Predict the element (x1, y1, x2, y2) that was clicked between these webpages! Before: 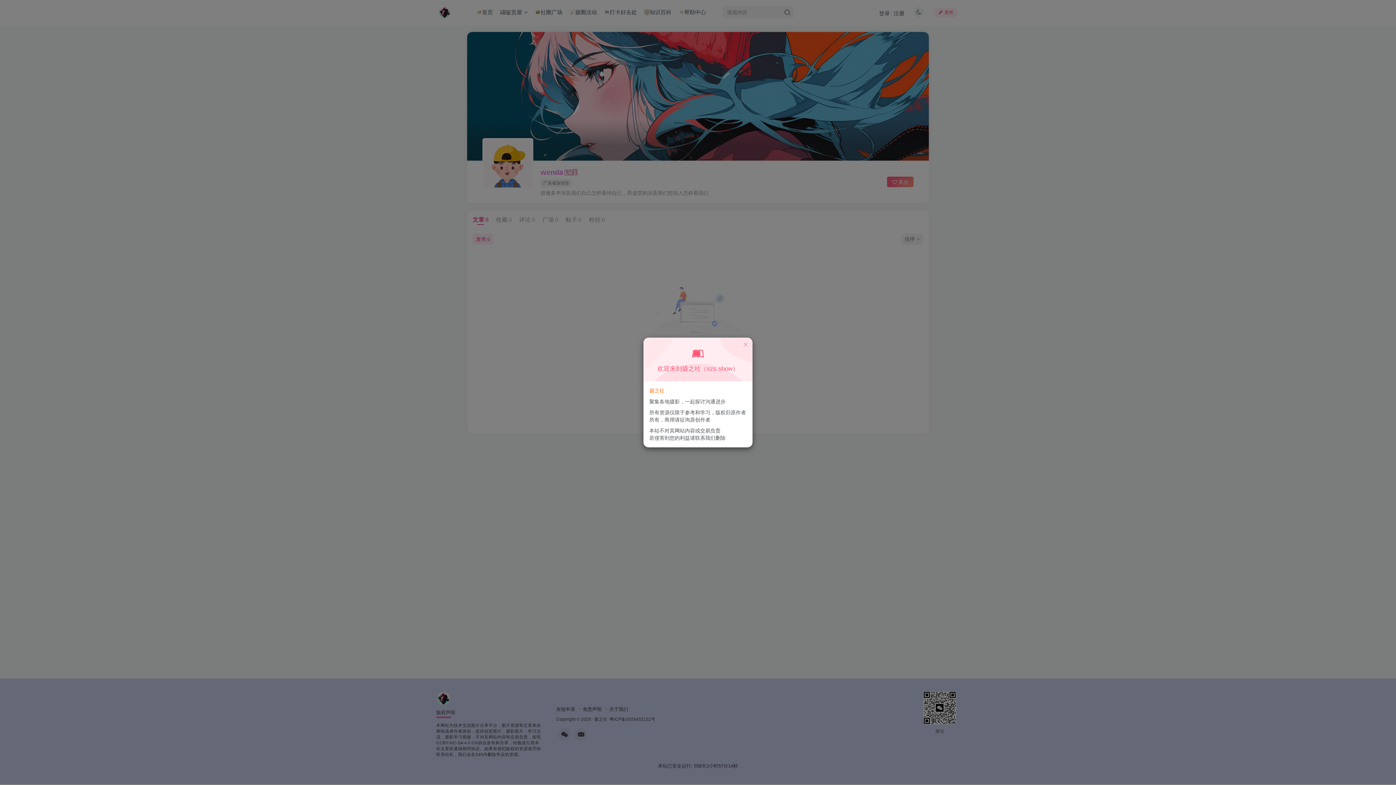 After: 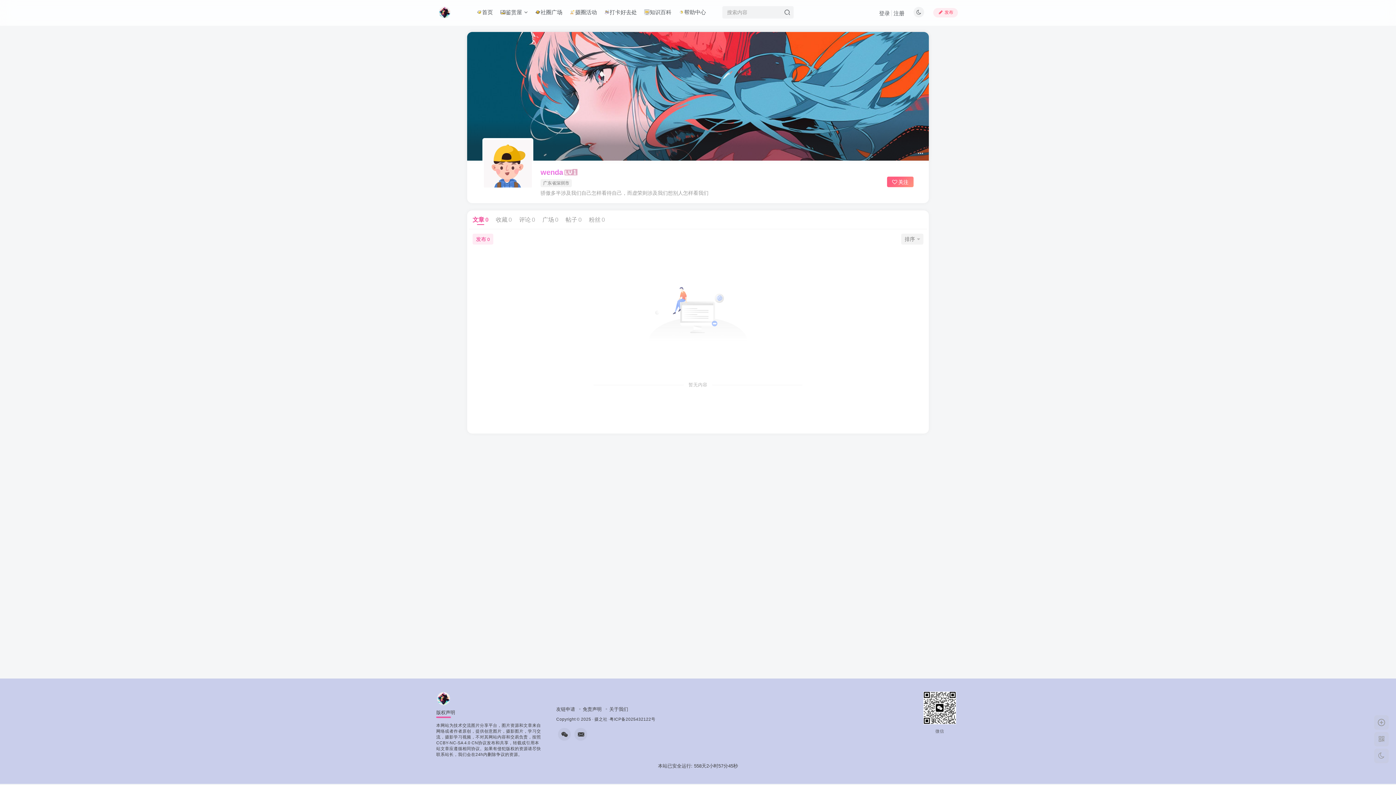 Action: bbox: (742, 341, 749, 348)